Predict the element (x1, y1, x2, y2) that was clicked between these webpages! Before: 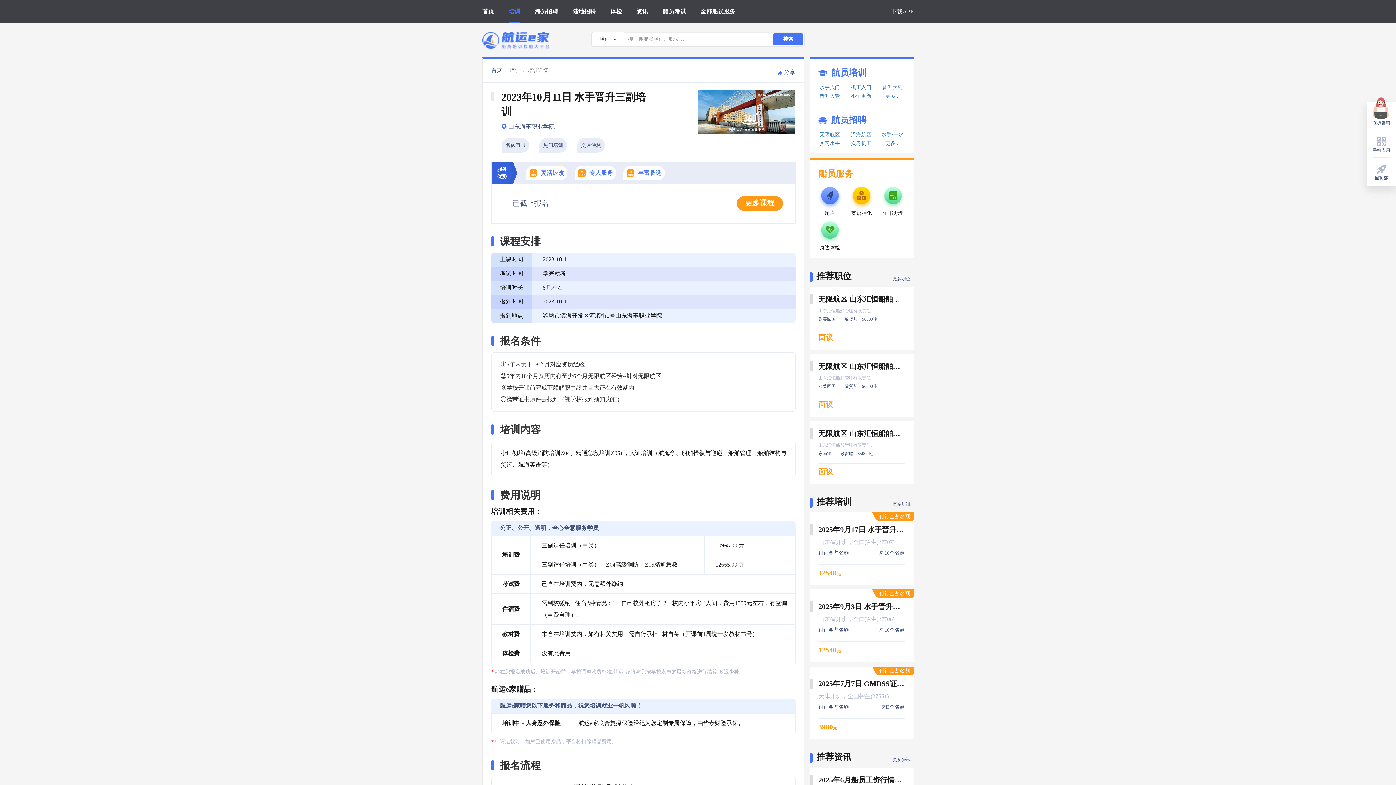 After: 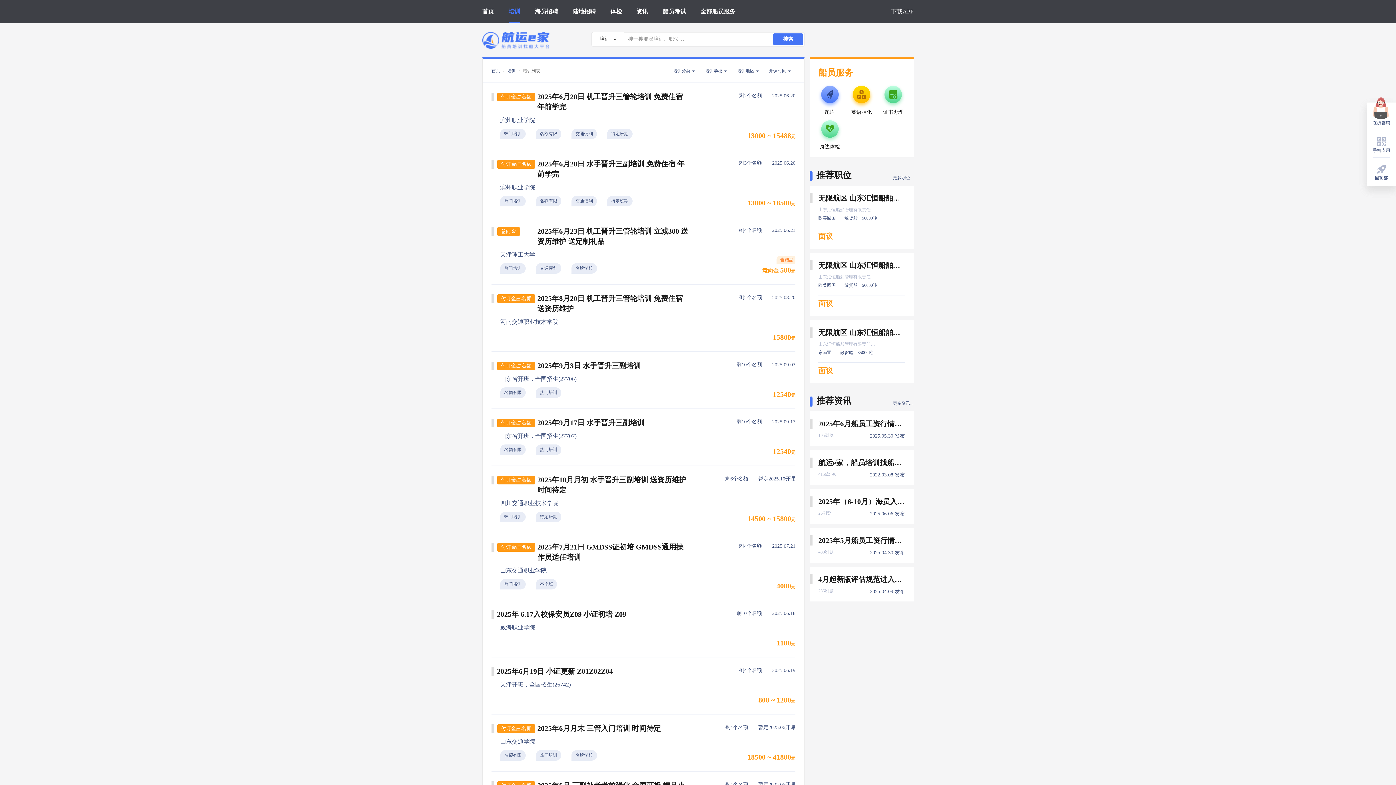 Action: bbox: (509, 67, 520, 73) label: 培训